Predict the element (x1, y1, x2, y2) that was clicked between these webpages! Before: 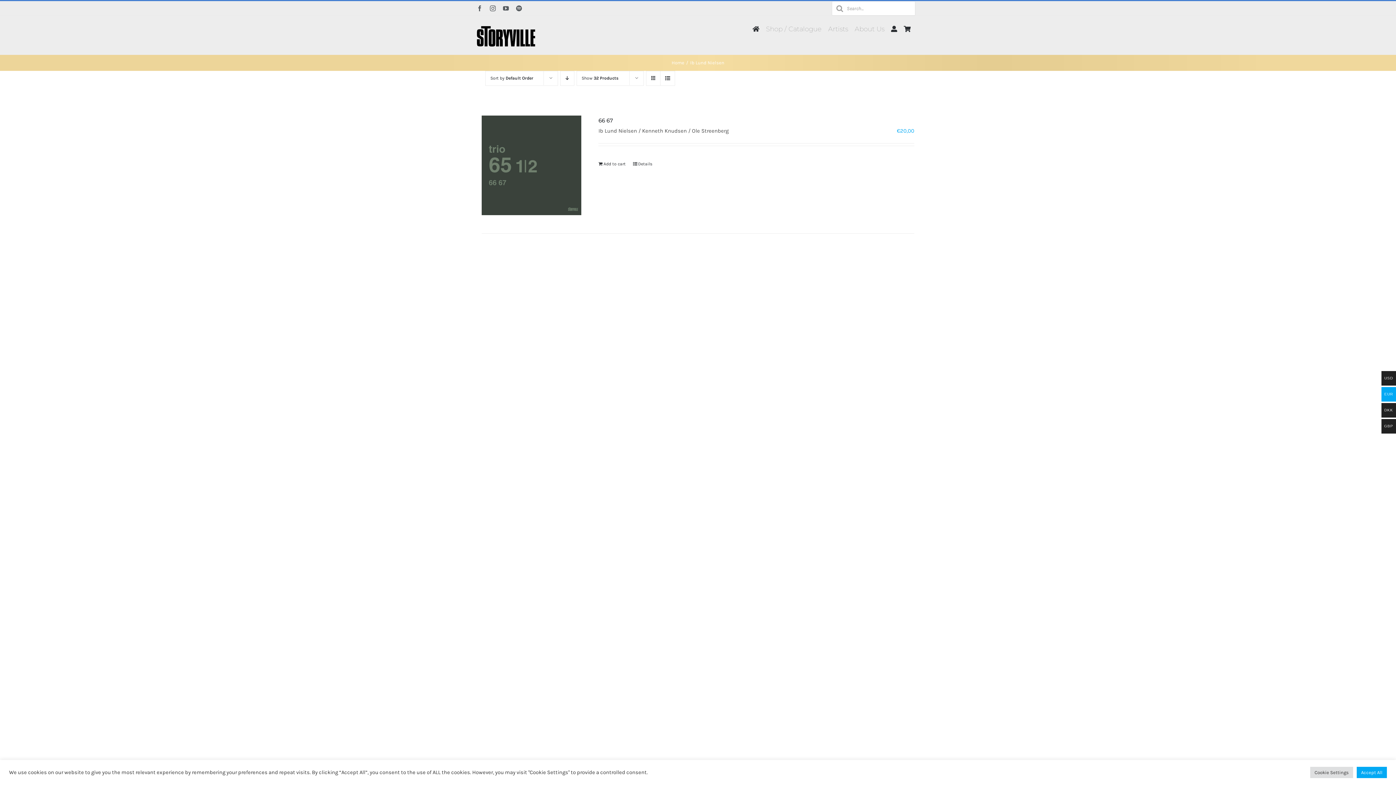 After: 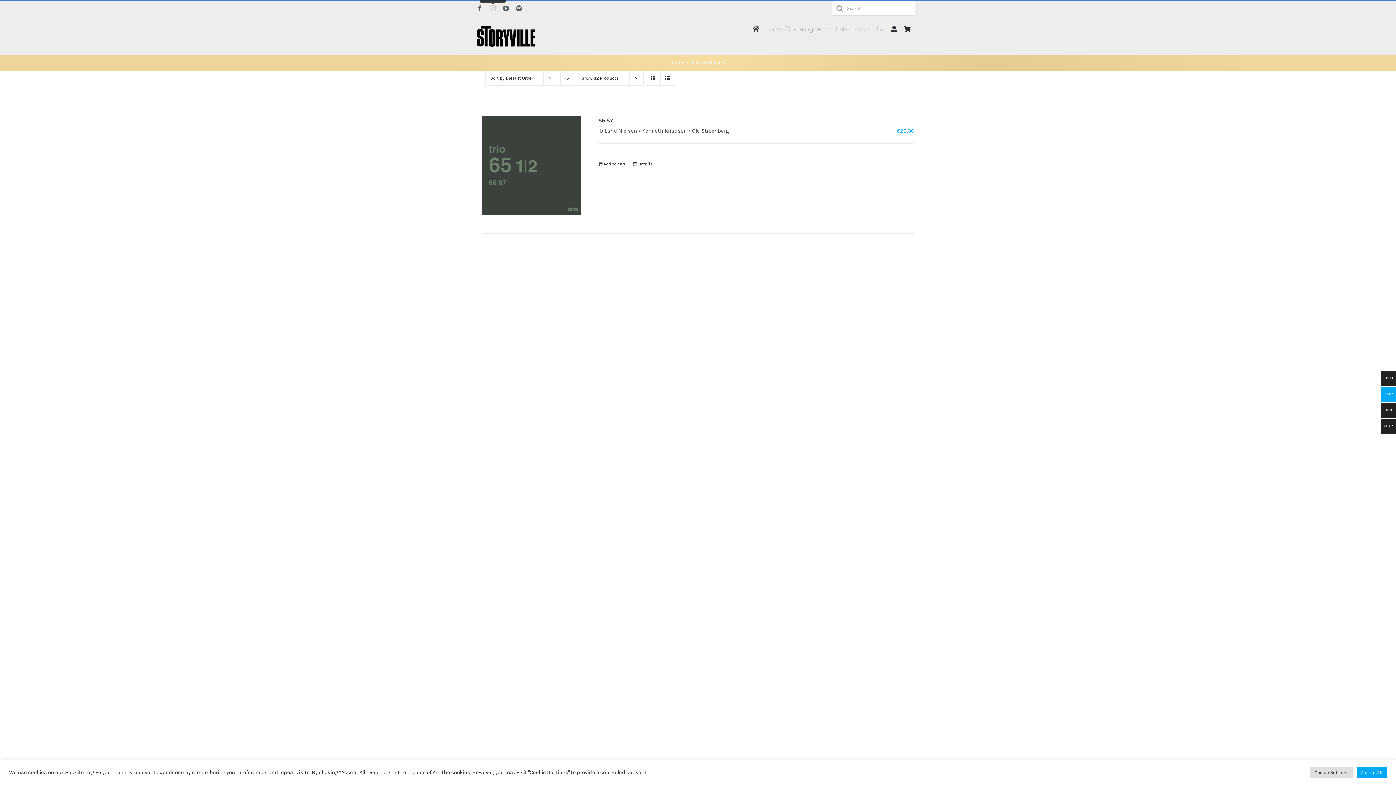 Action: label: instagram bbox: (490, 5, 495, 11)